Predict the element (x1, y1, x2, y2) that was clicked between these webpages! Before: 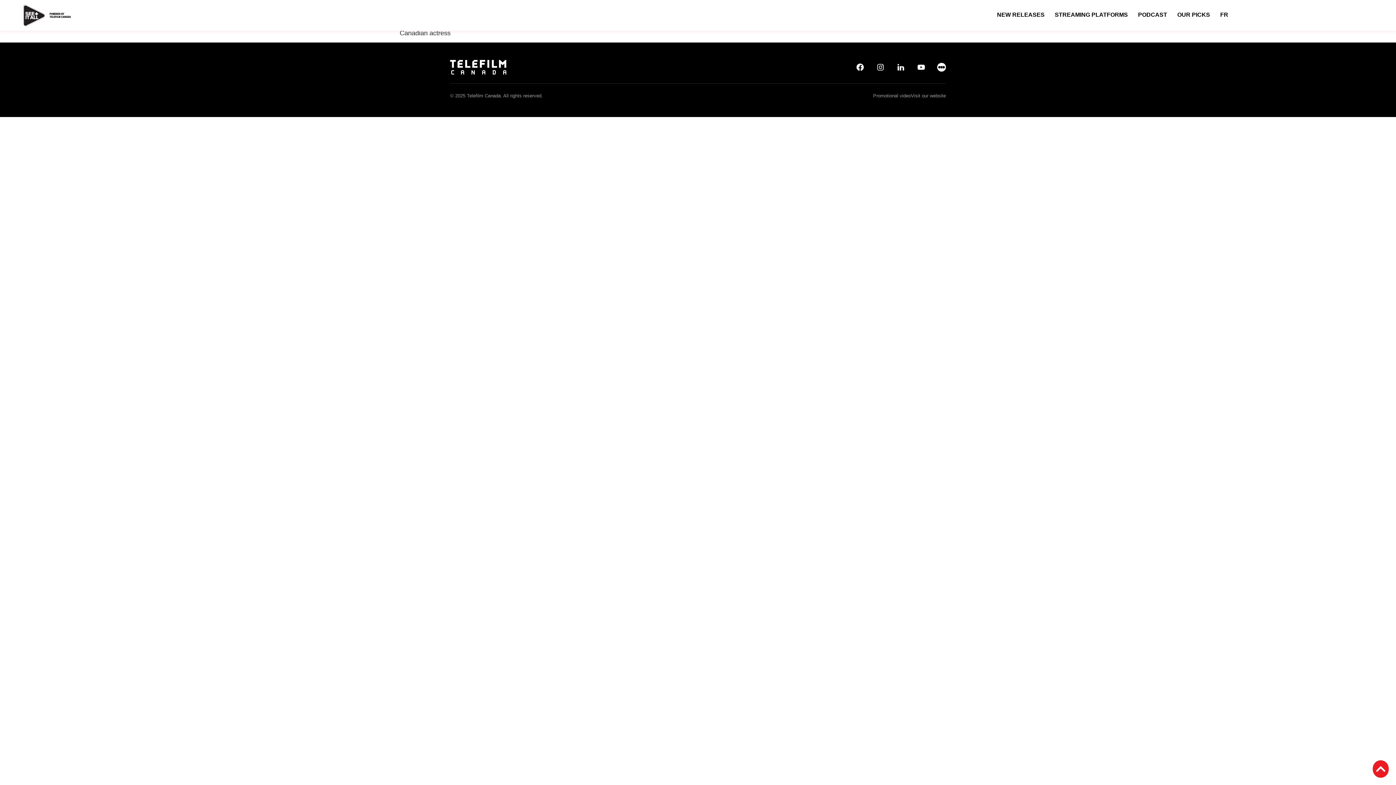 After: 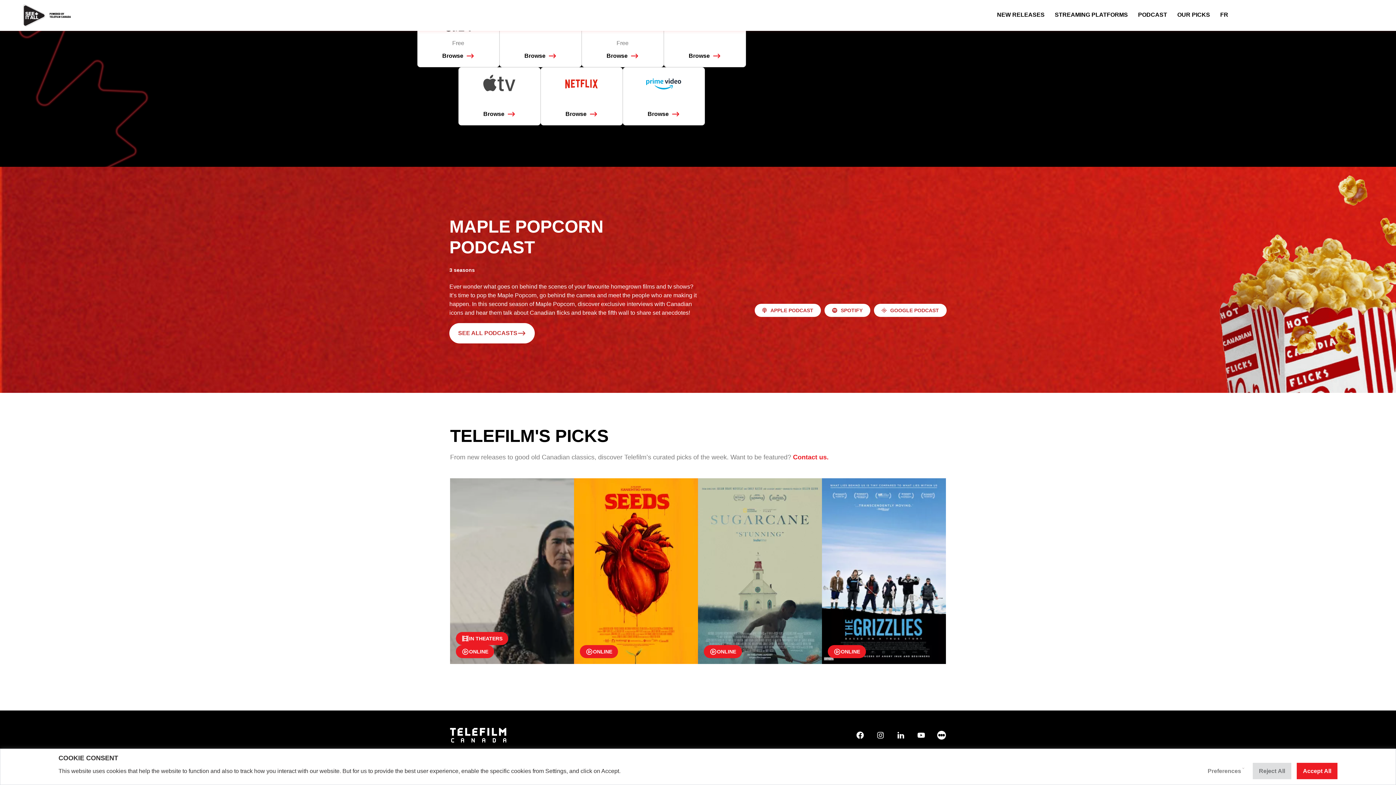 Action: label: PODCAST bbox: (1135, 4, 1174, 26)